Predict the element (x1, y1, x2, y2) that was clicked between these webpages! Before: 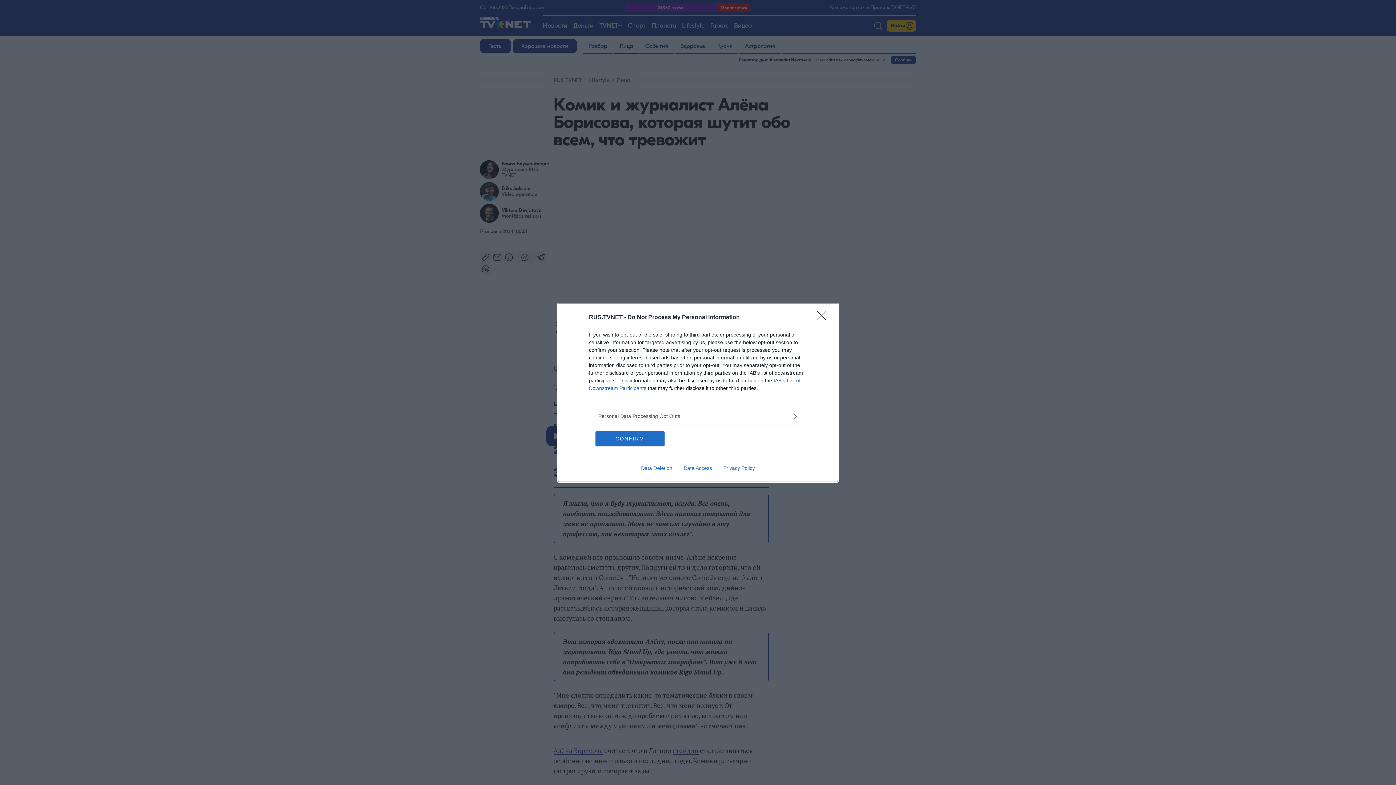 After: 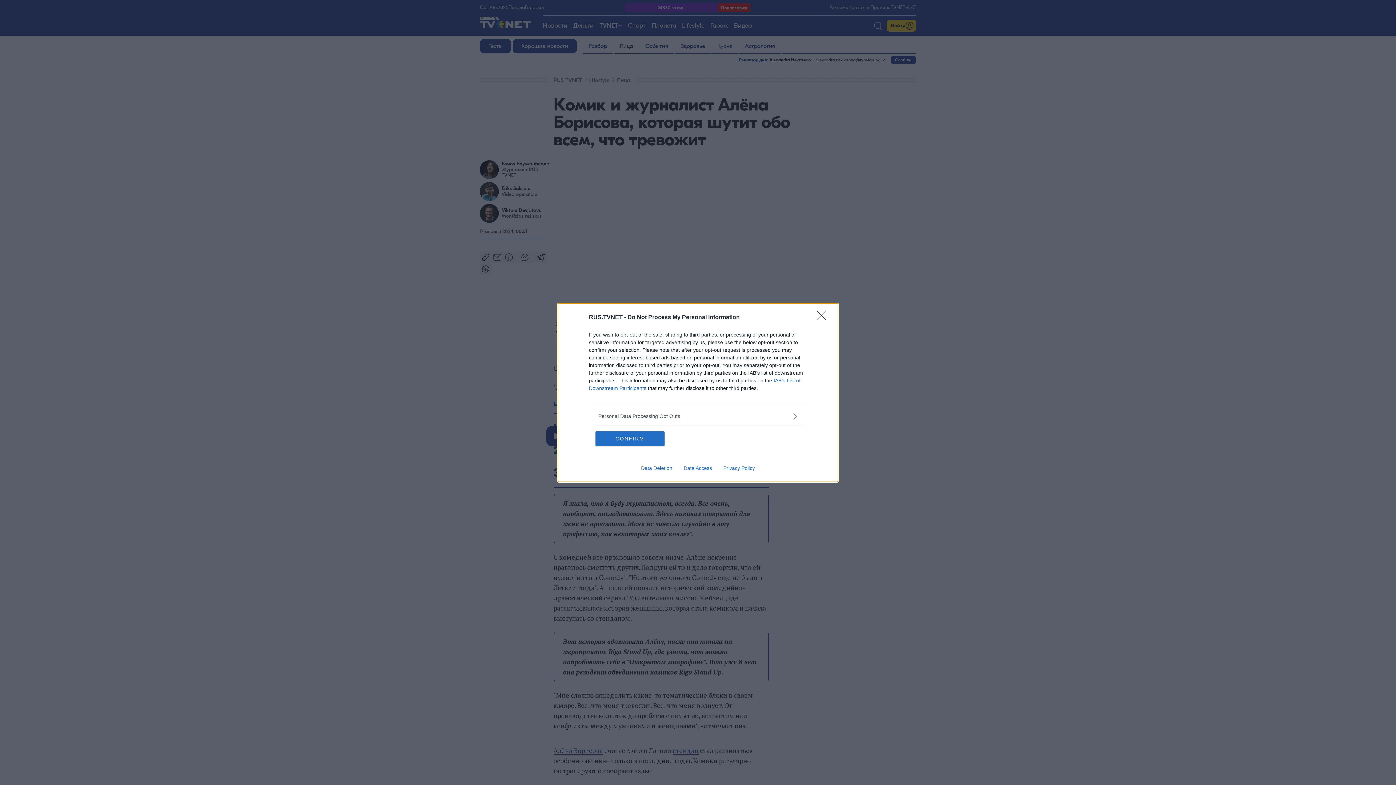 Action: bbox: (717, 465, 760, 471) label: Privacy Policy